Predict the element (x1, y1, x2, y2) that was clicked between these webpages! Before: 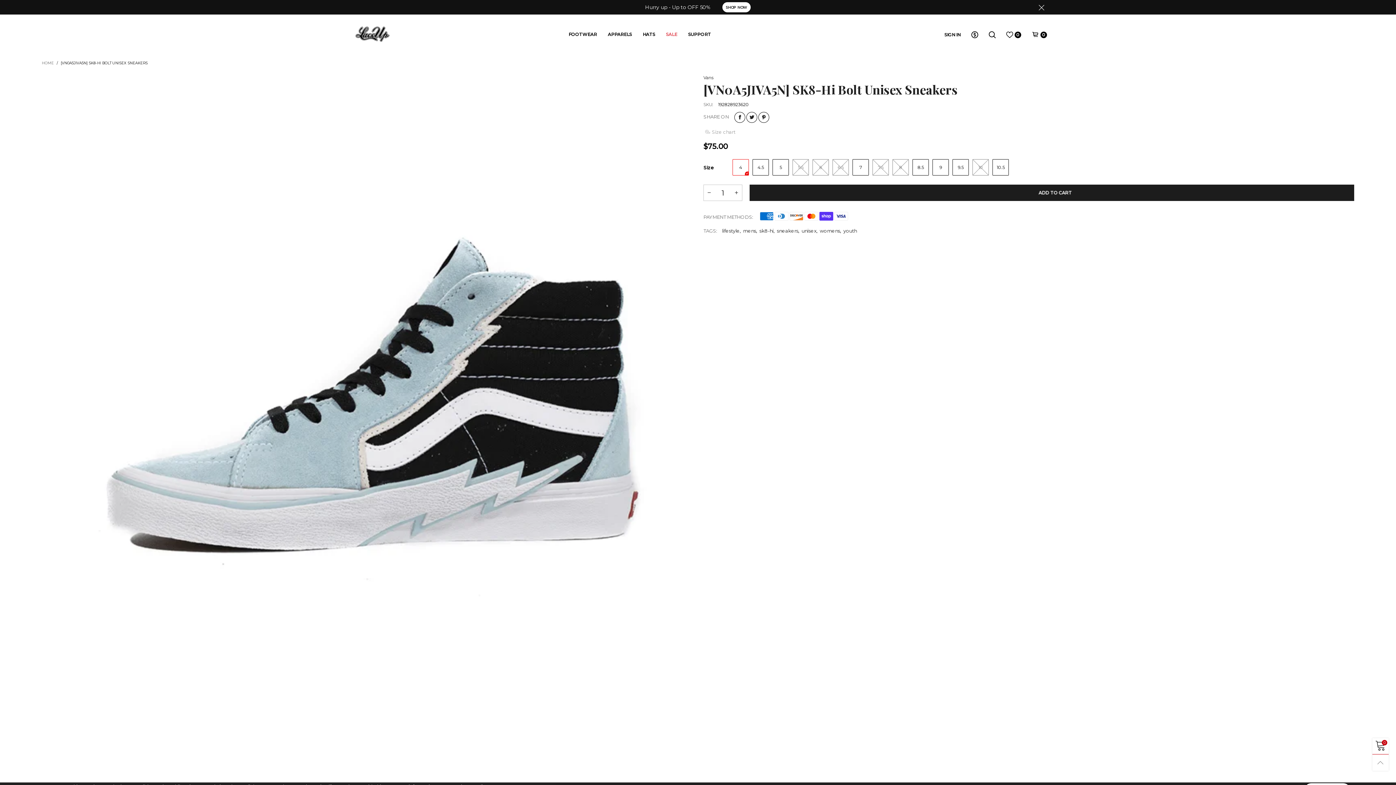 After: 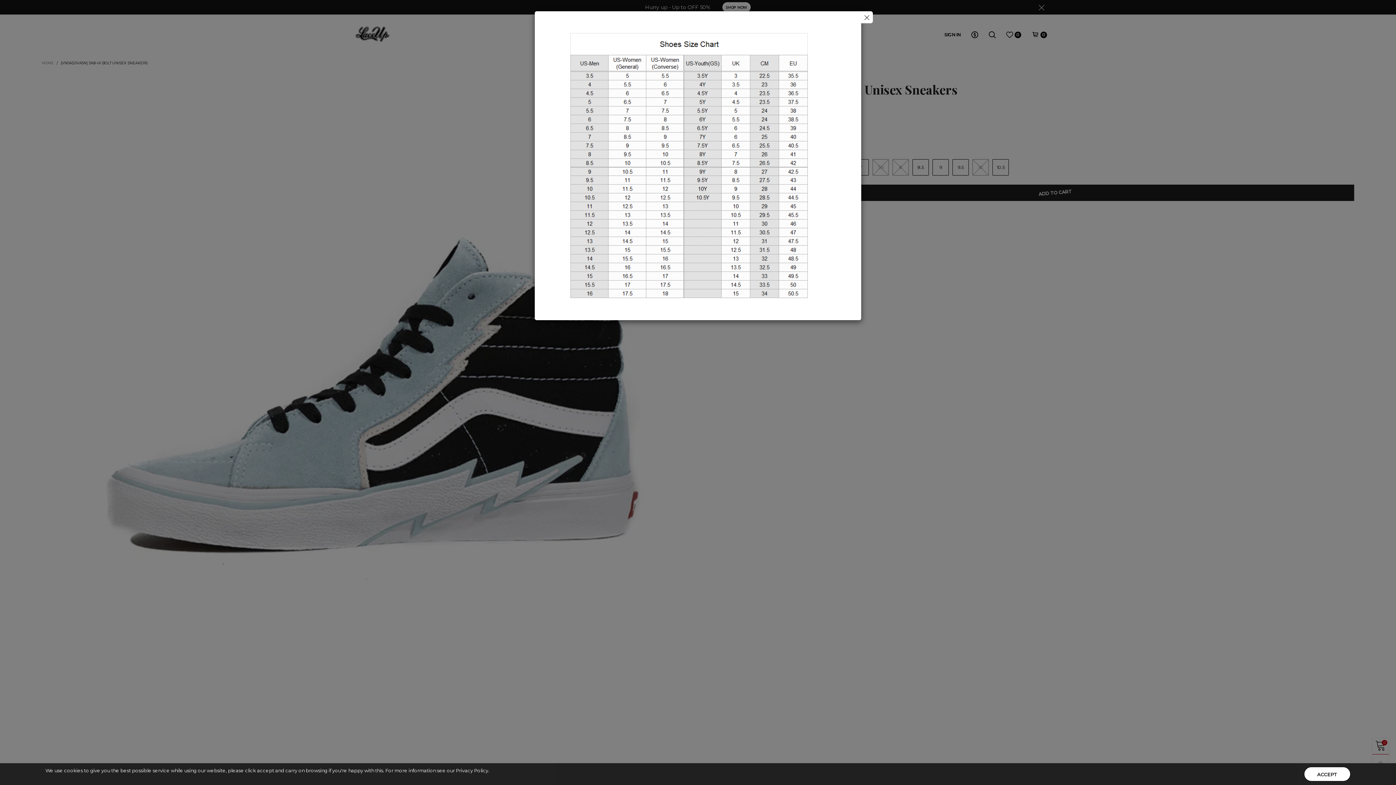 Action: bbox: (703, 129, 735, 134) label: Size chart